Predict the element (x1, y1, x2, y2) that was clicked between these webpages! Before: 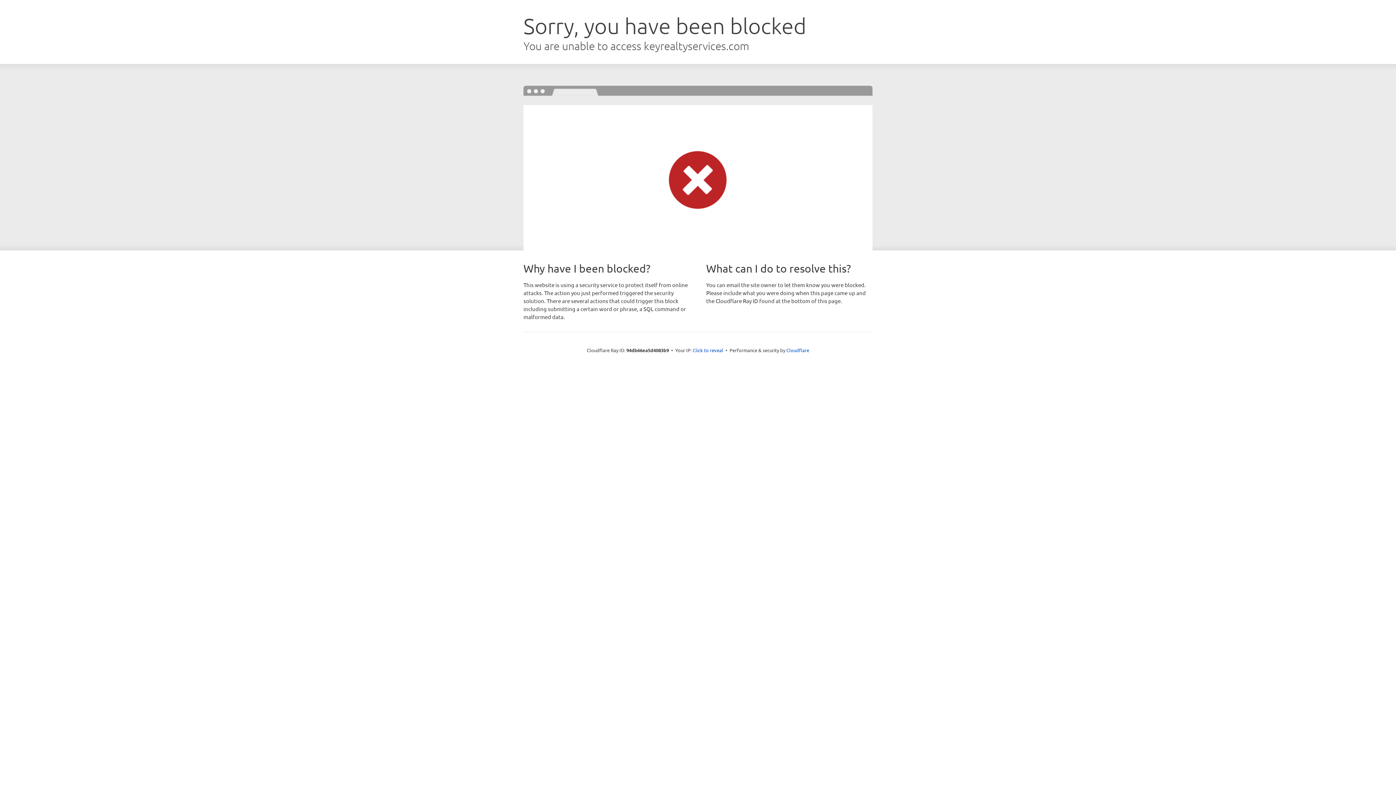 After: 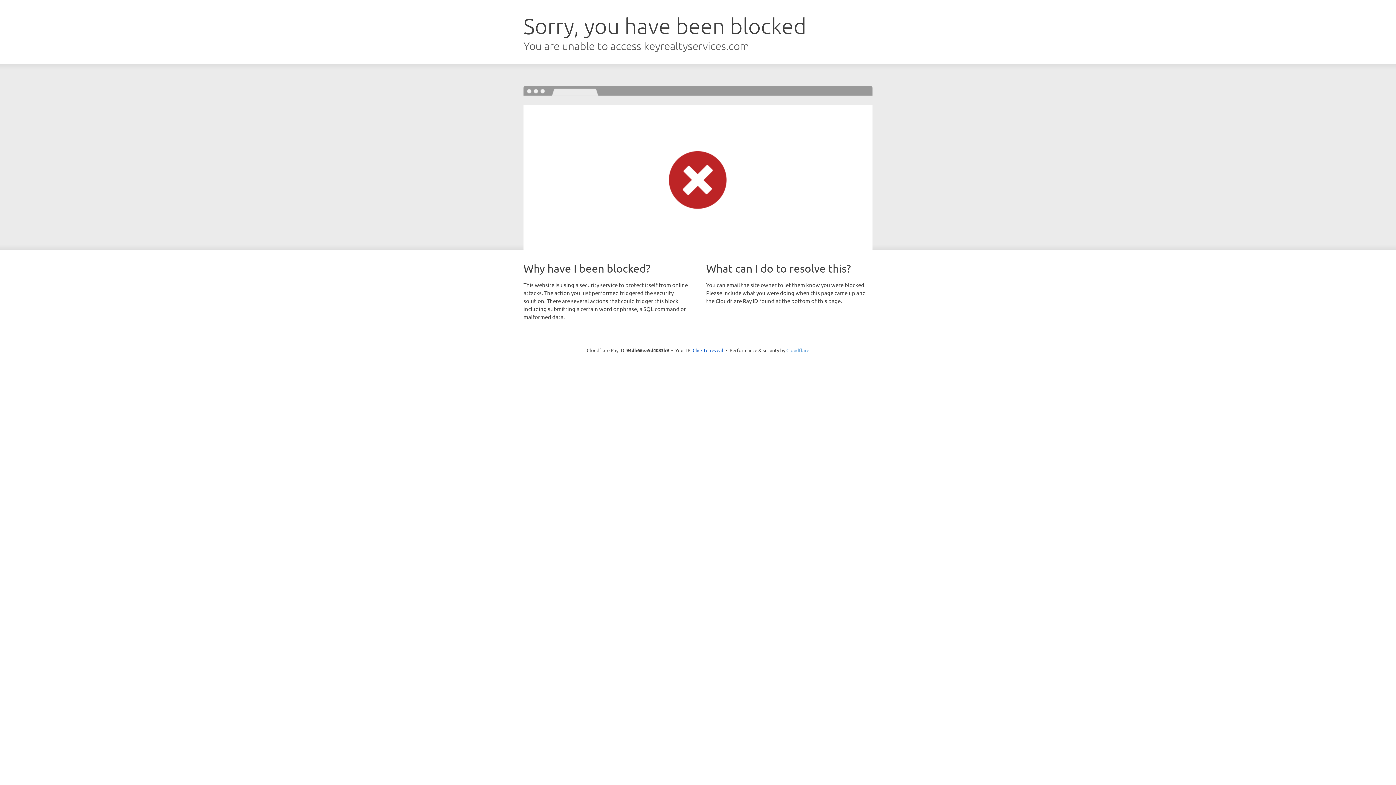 Action: label: Cloudflare bbox: (786, 347, 809, 353)